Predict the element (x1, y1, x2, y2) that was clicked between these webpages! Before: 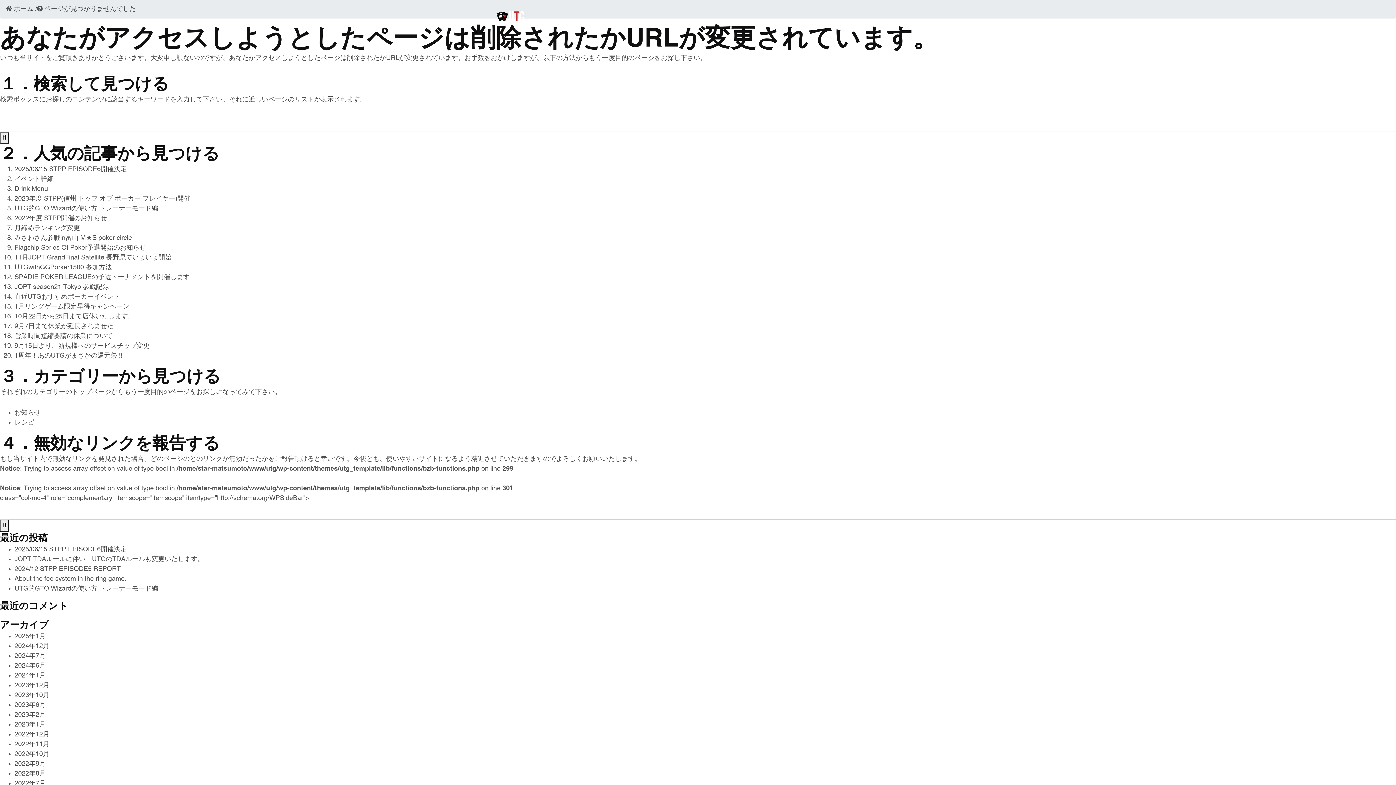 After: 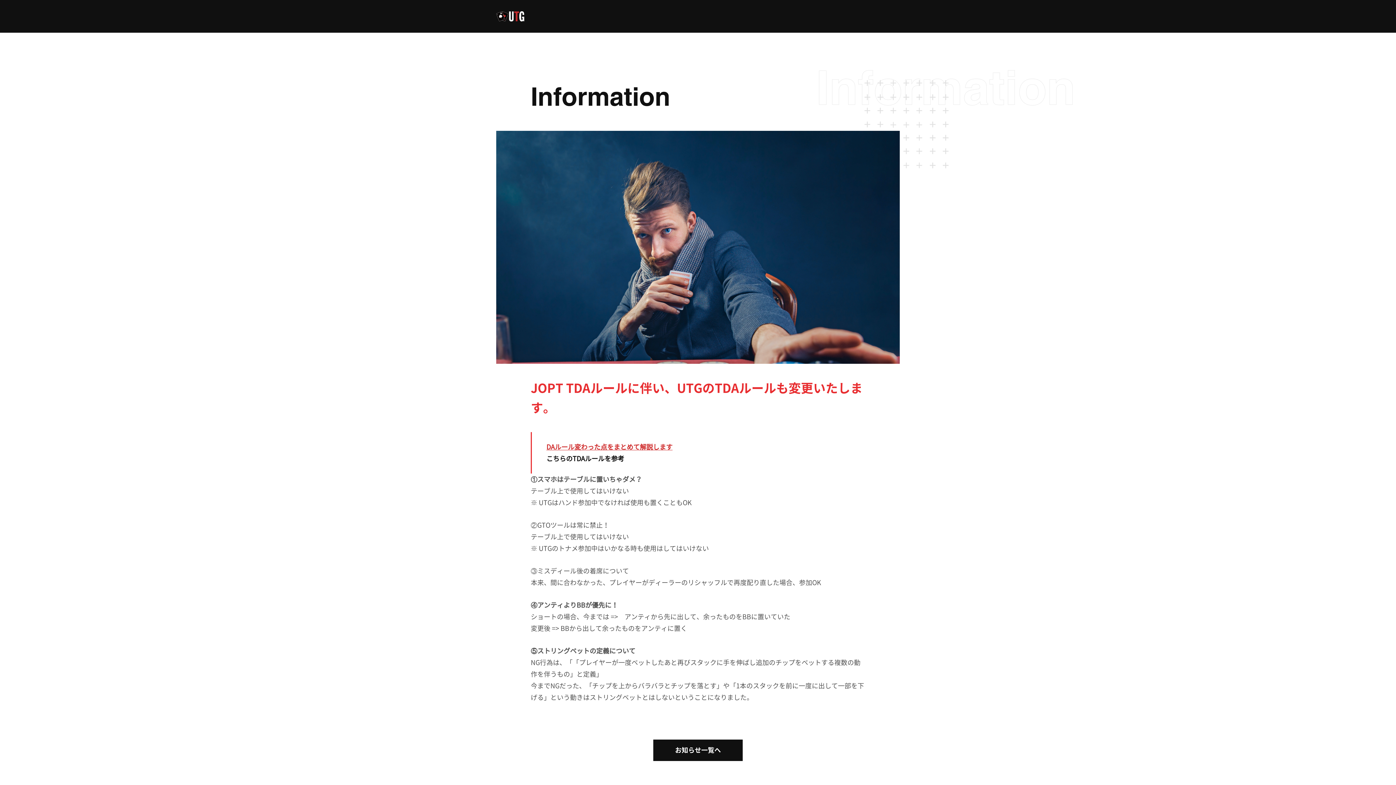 Action: label: JOPT TDAルールに伴い、UTGのTDAルールも変更いたします。 bbox: (14, 556, 204, 562)